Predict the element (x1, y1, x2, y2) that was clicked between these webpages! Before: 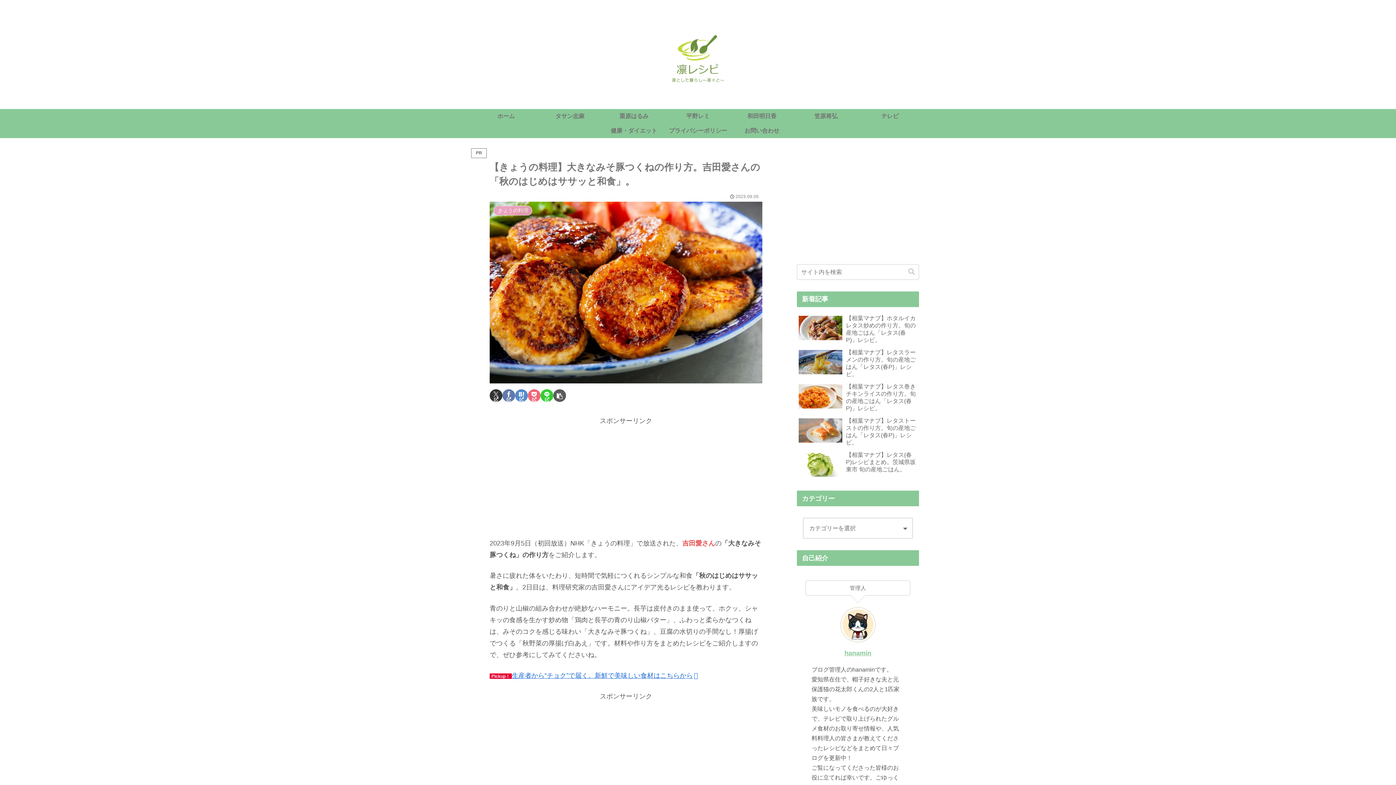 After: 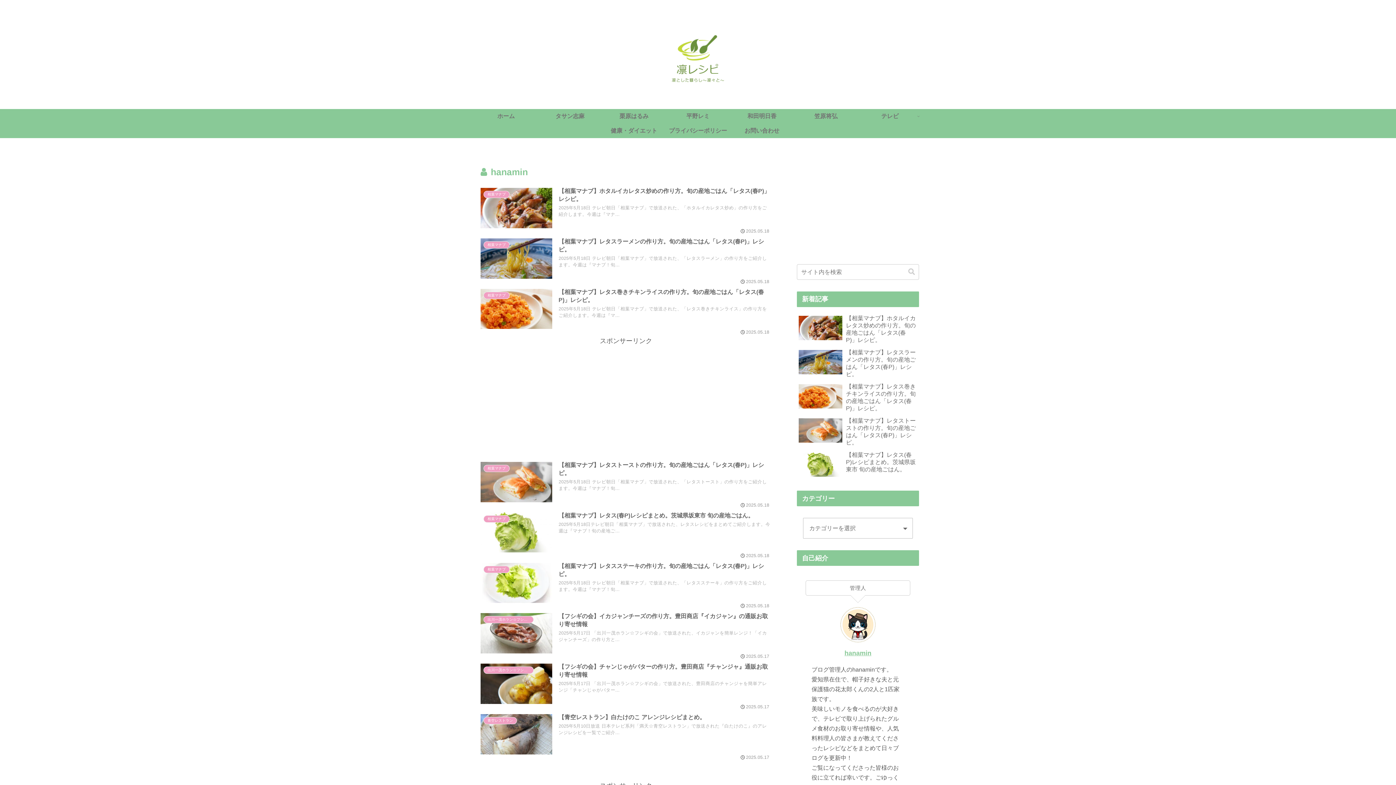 Action: label: hanamin bbox: (844, 649, 871, 657)